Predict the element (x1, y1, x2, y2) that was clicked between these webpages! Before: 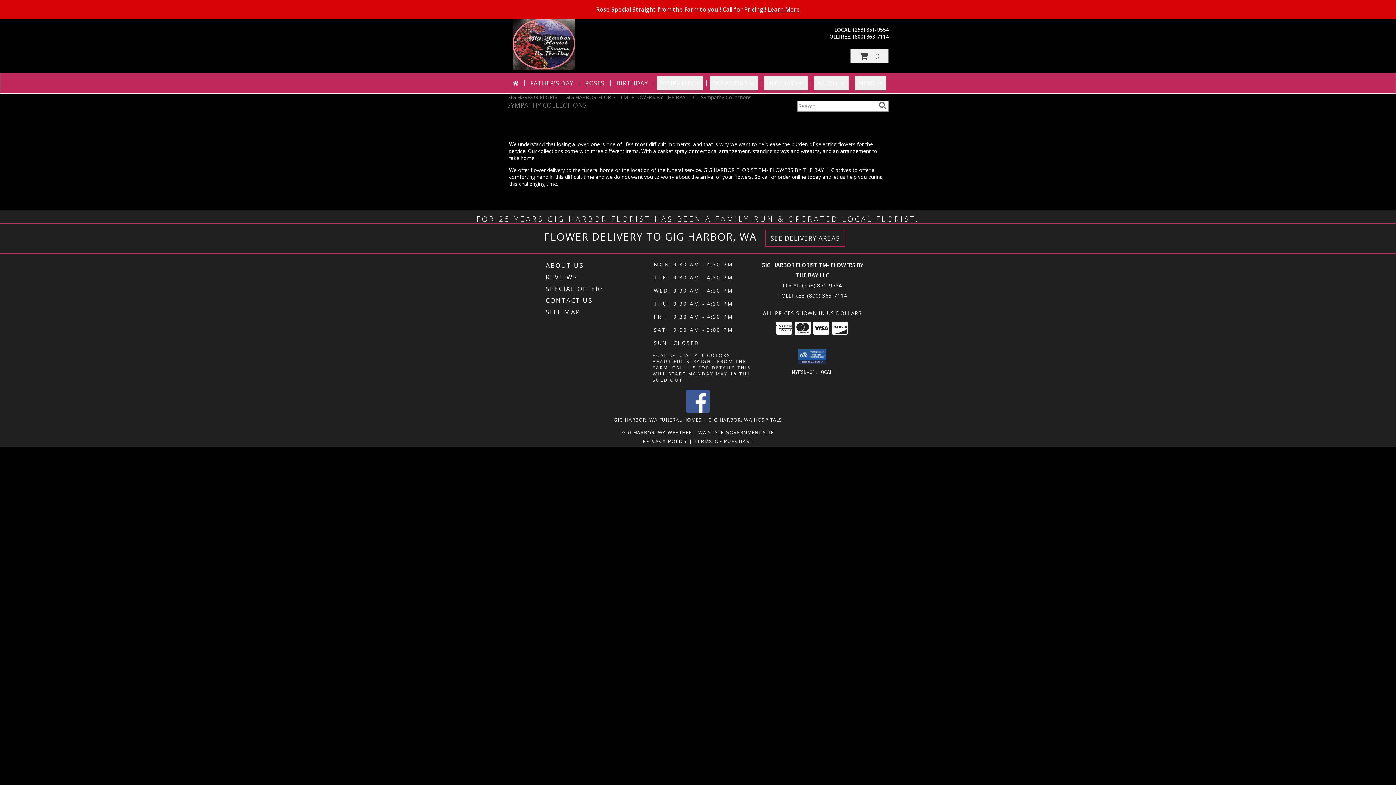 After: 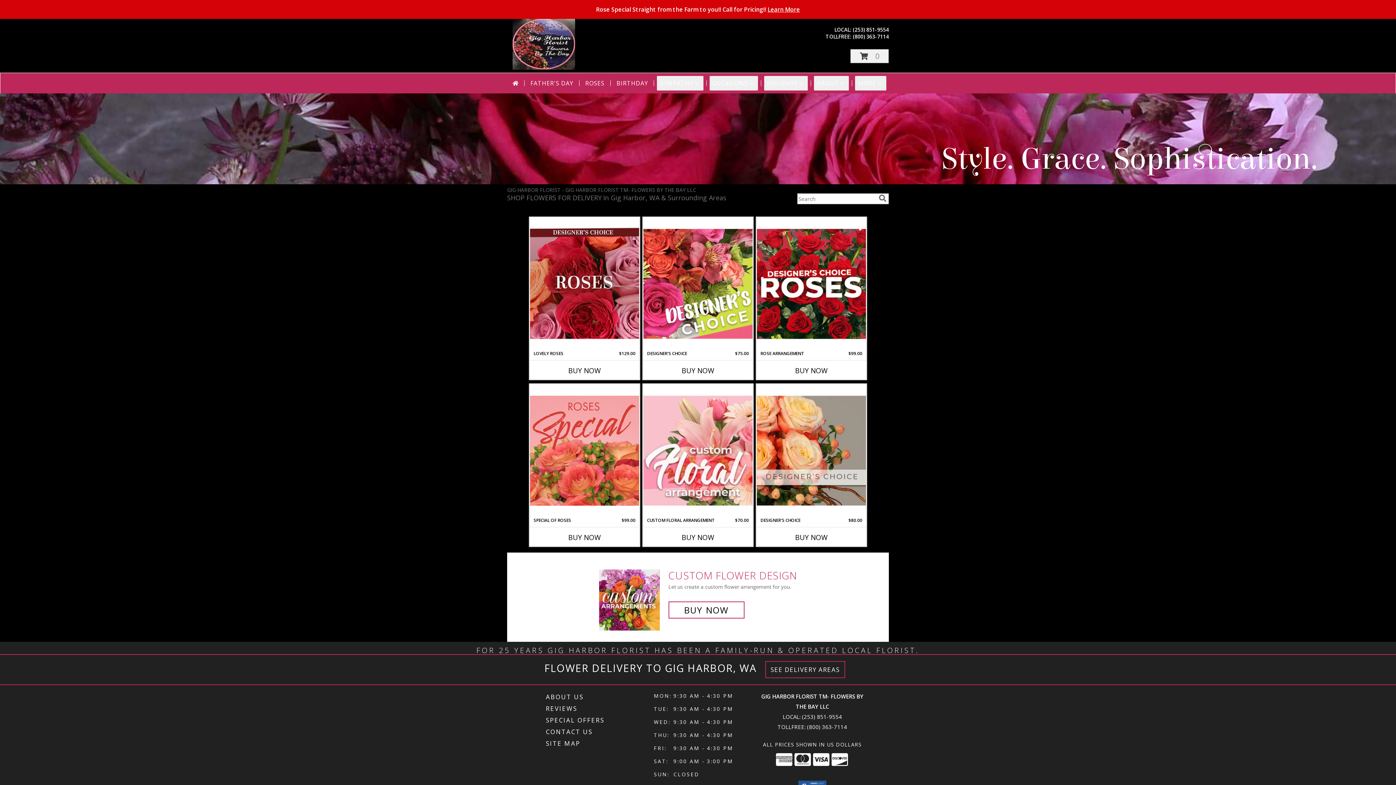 Action: bbox: (509, 76, 521, 90)